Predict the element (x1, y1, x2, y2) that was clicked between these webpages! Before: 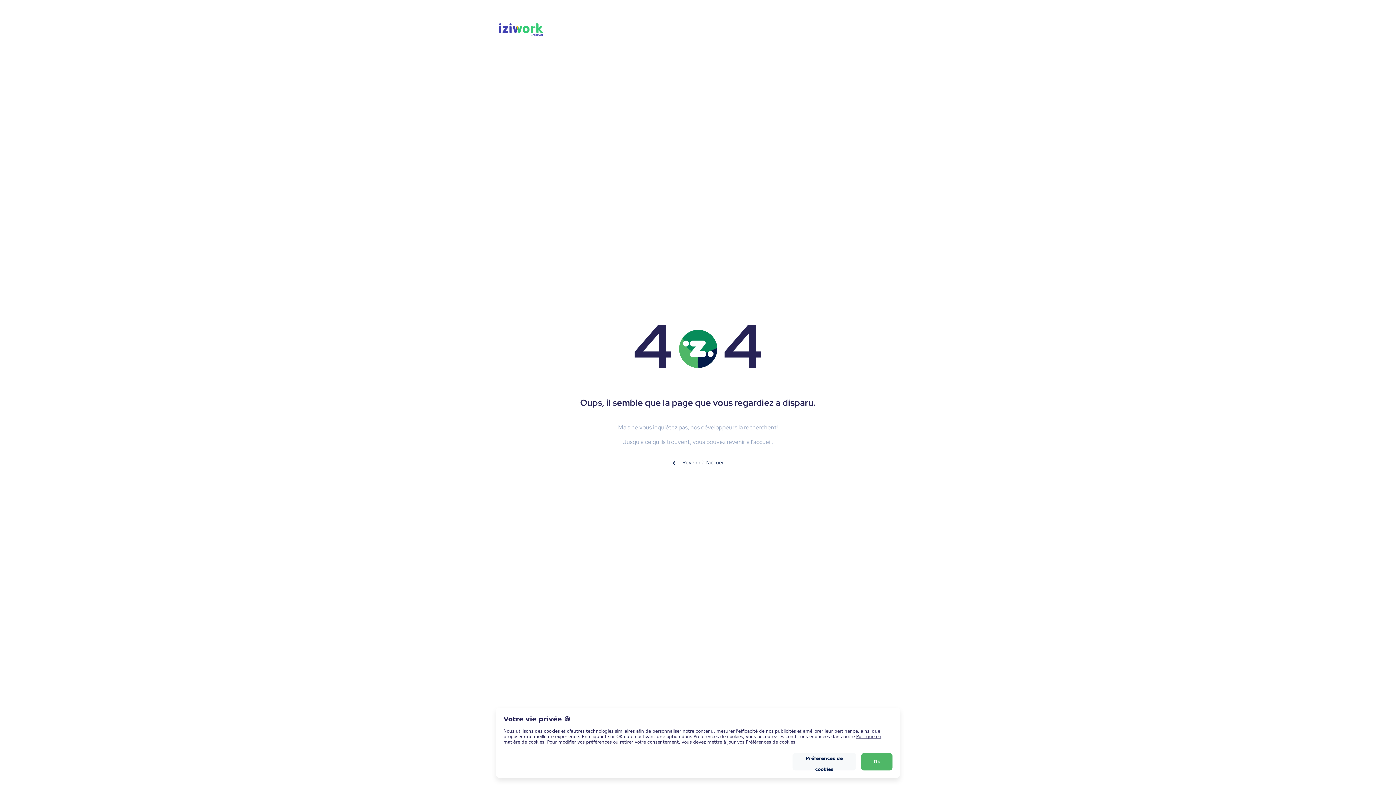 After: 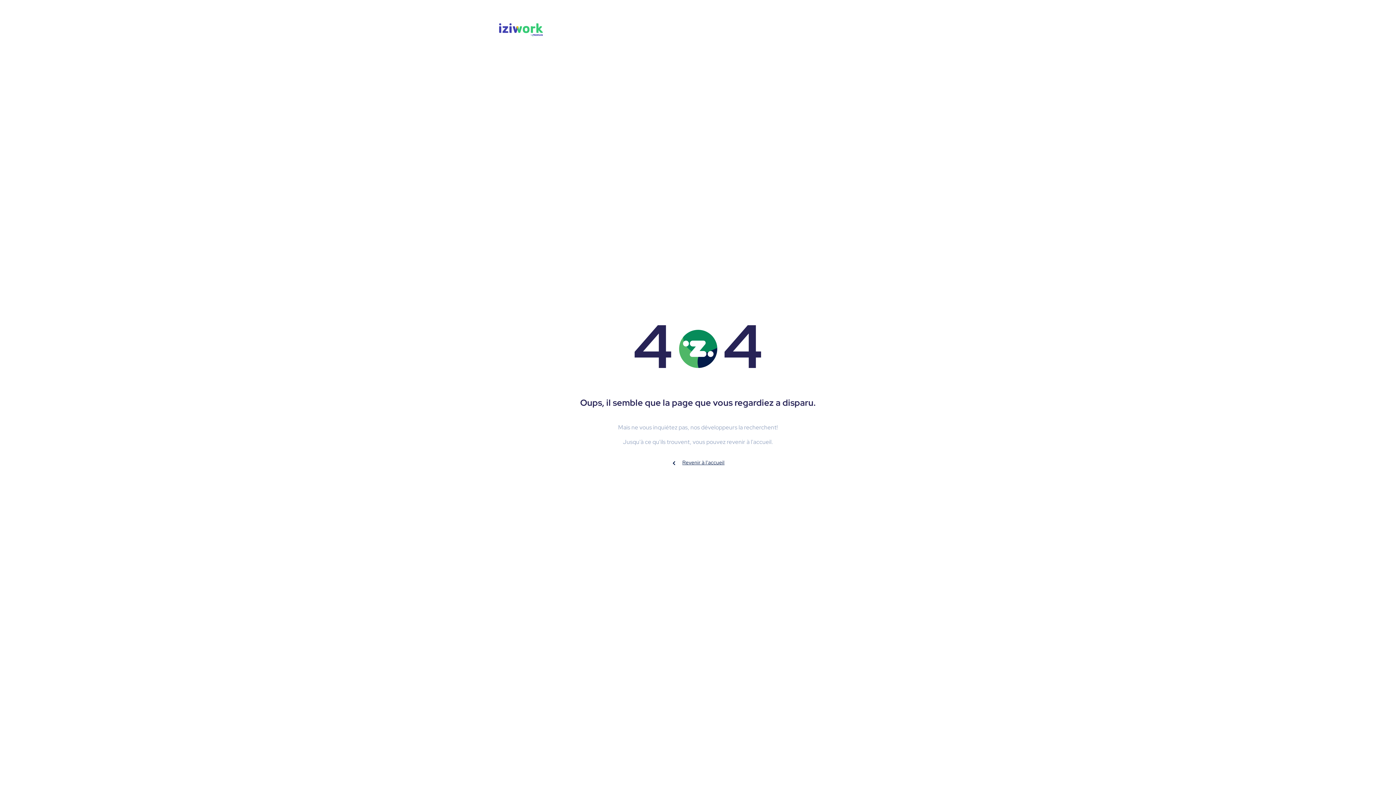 Action: label: Ok bbox: (861, 753, 892, 770)